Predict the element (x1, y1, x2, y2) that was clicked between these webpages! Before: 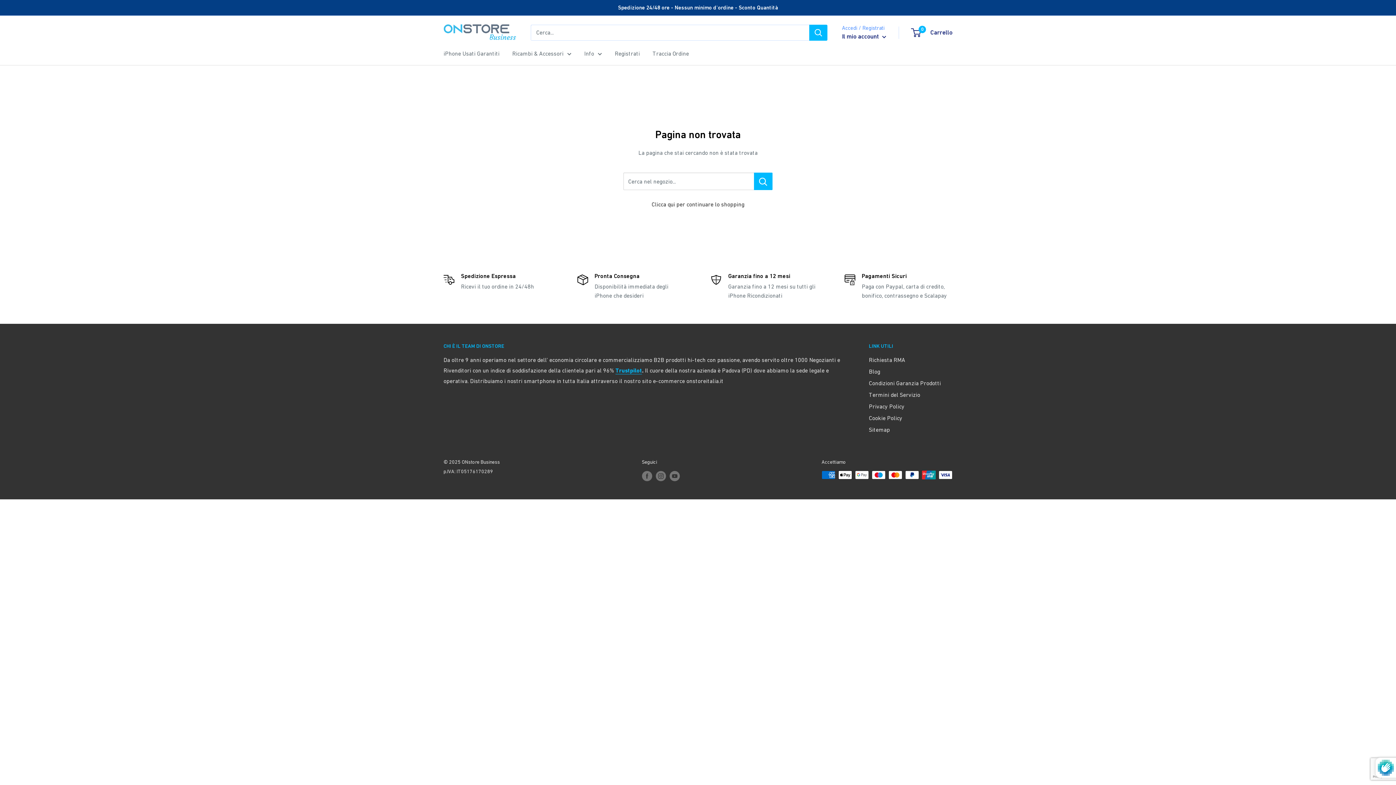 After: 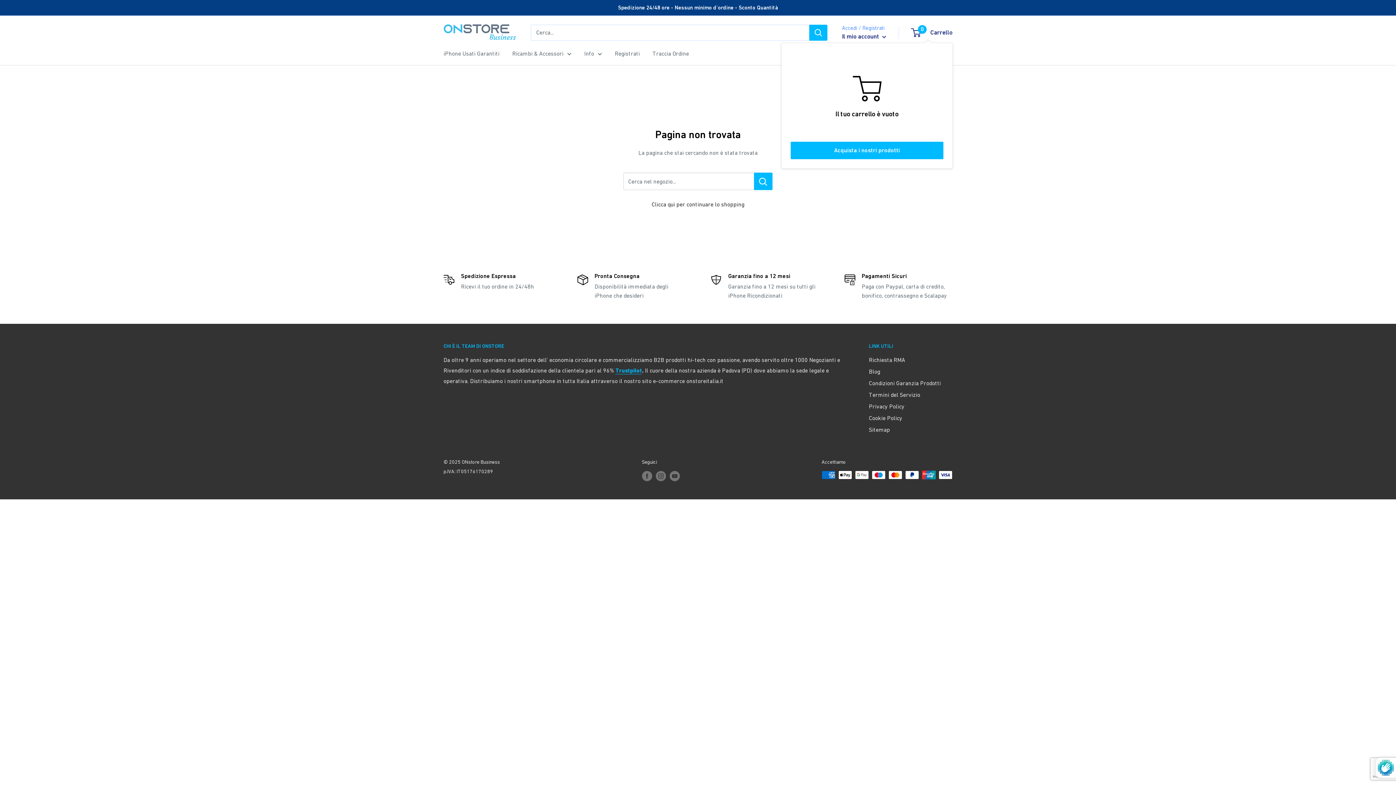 Action: label: 0
 Carrello bbox: (912, 26, 952, 38)